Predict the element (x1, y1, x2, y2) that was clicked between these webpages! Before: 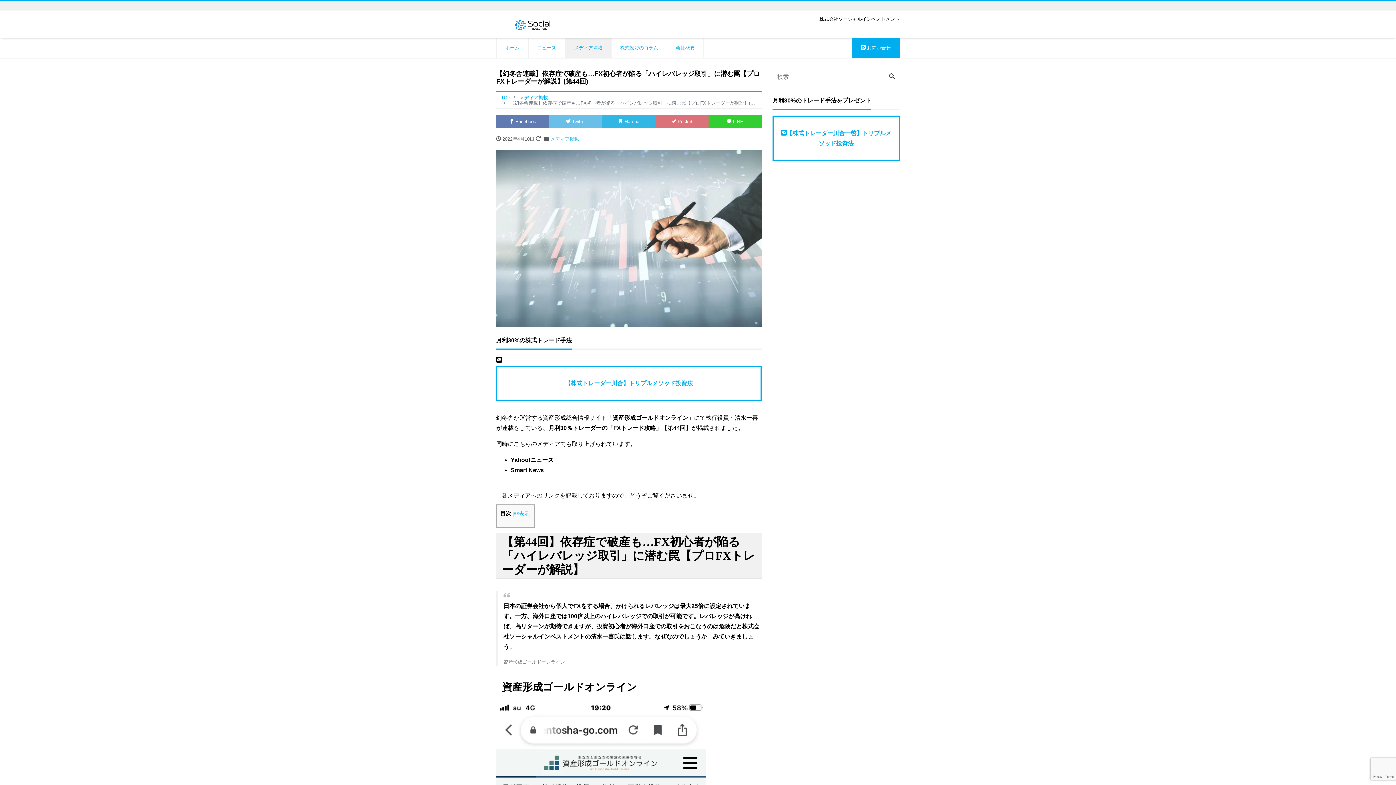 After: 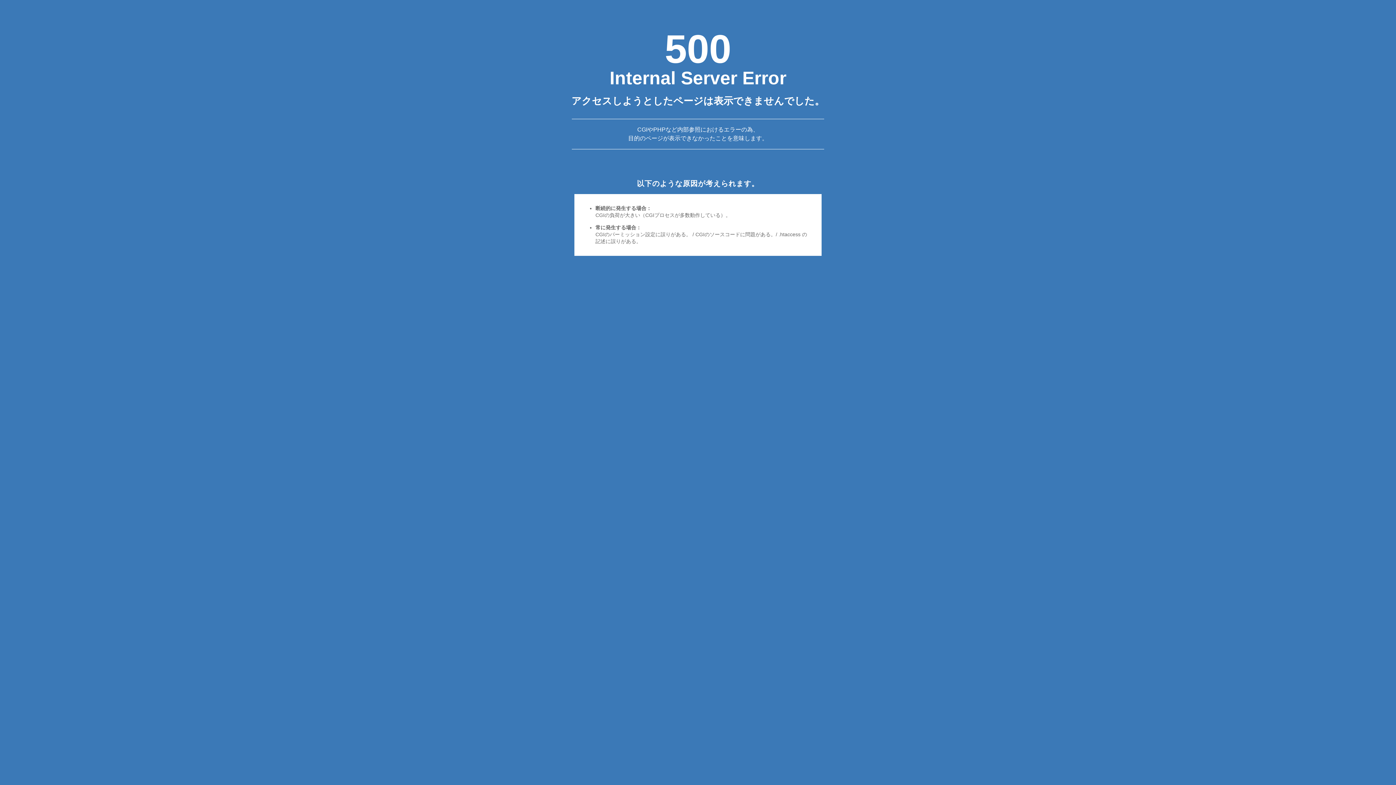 Action: label: 【株式トレーダー川合一啓】トリプルメソッド投資法 bbox: (772, 115, 900, 161)